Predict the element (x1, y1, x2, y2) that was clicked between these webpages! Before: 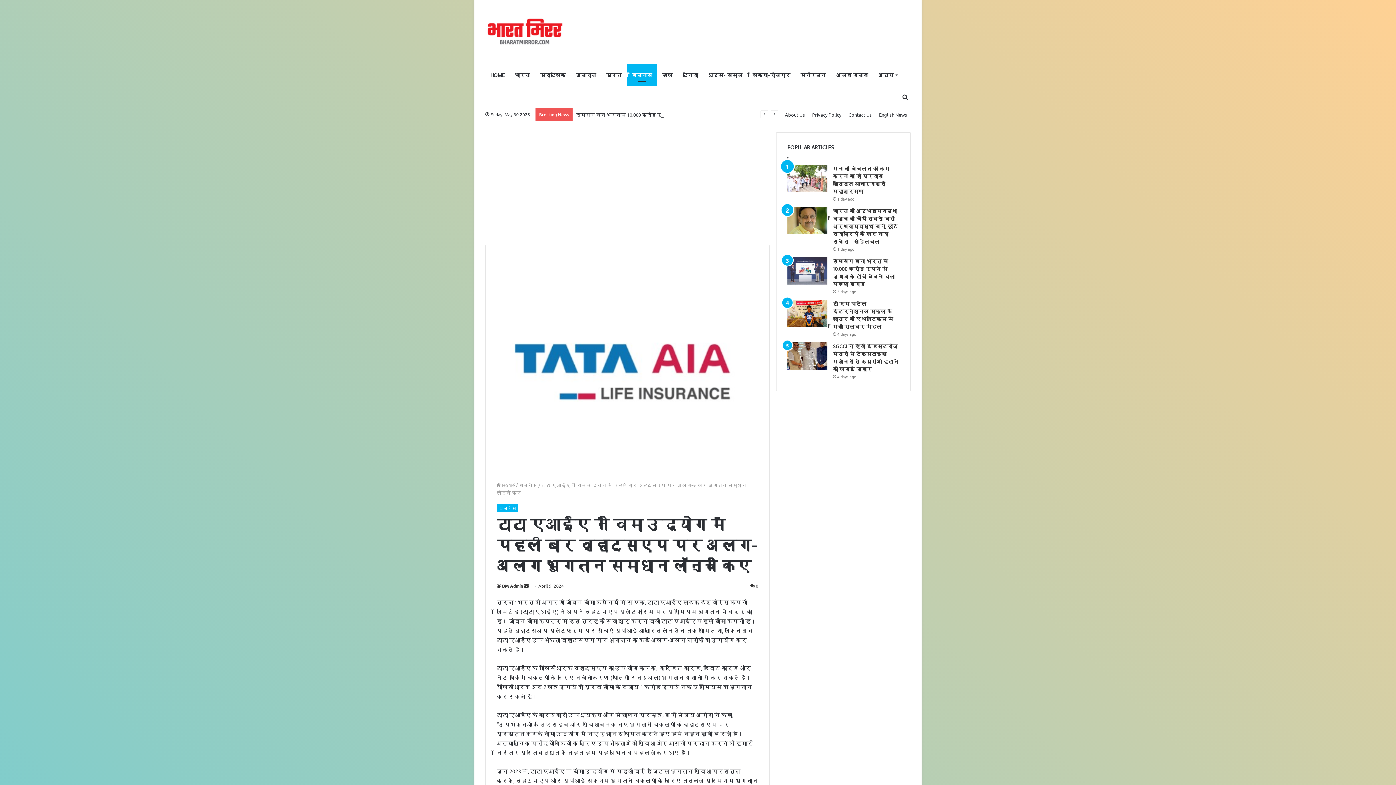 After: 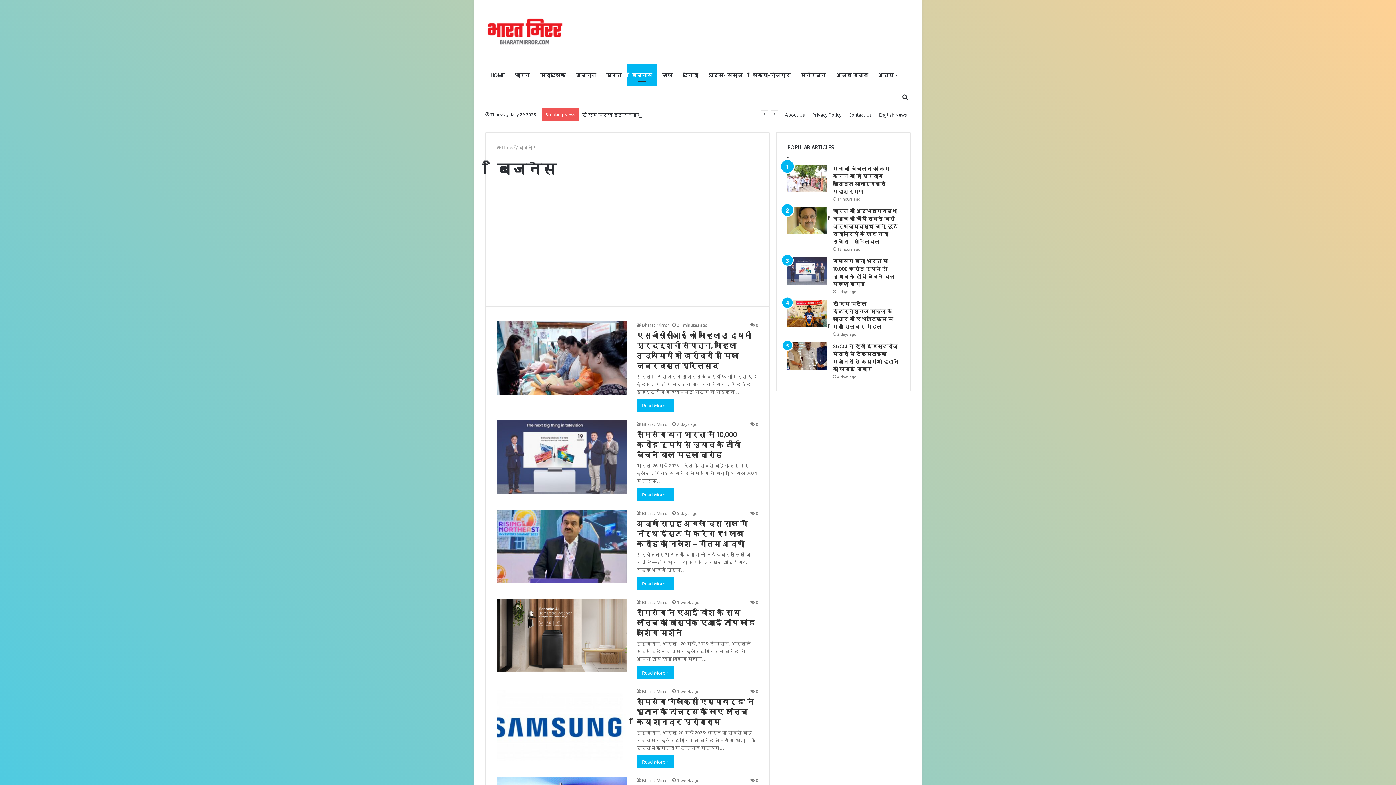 Action: label: बिजनेस bbox: (496, 504, 518, 512)